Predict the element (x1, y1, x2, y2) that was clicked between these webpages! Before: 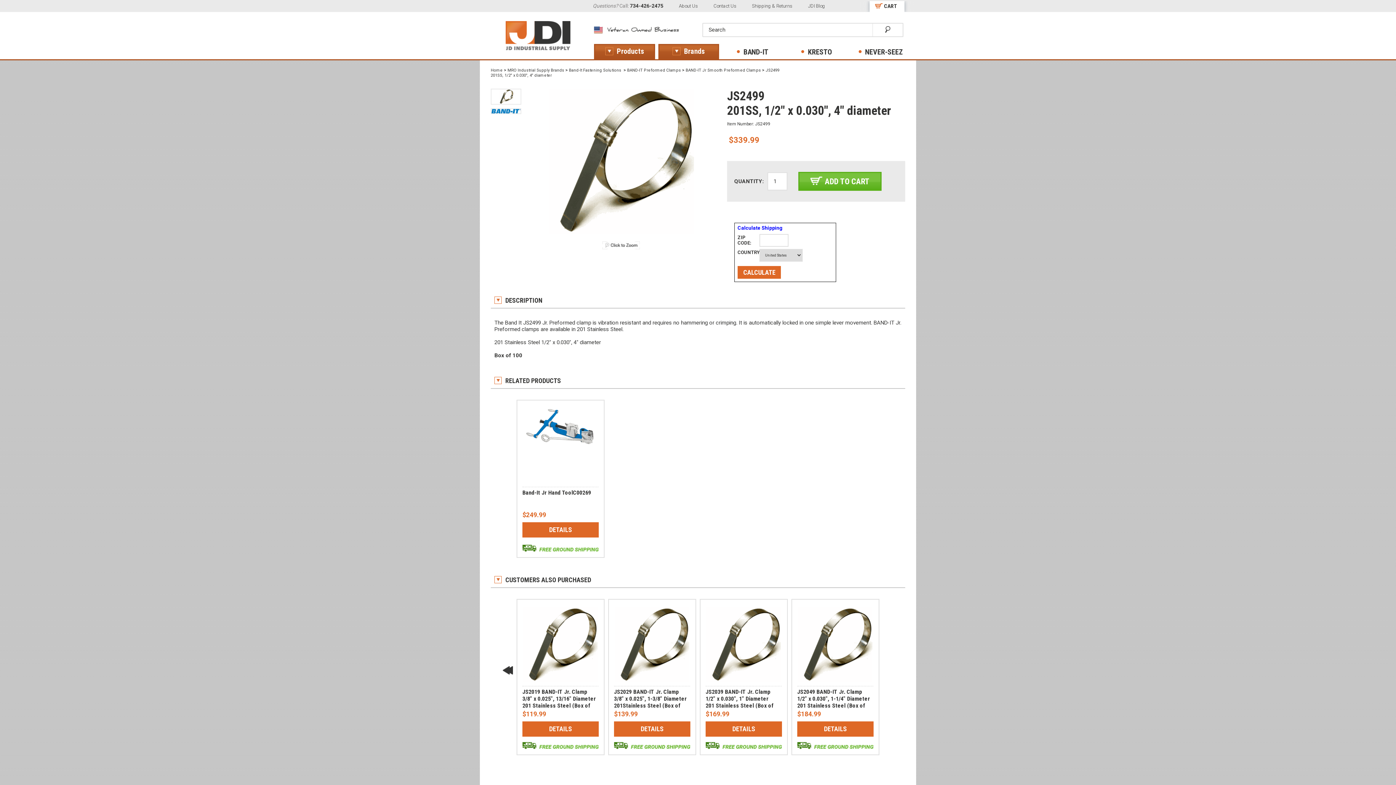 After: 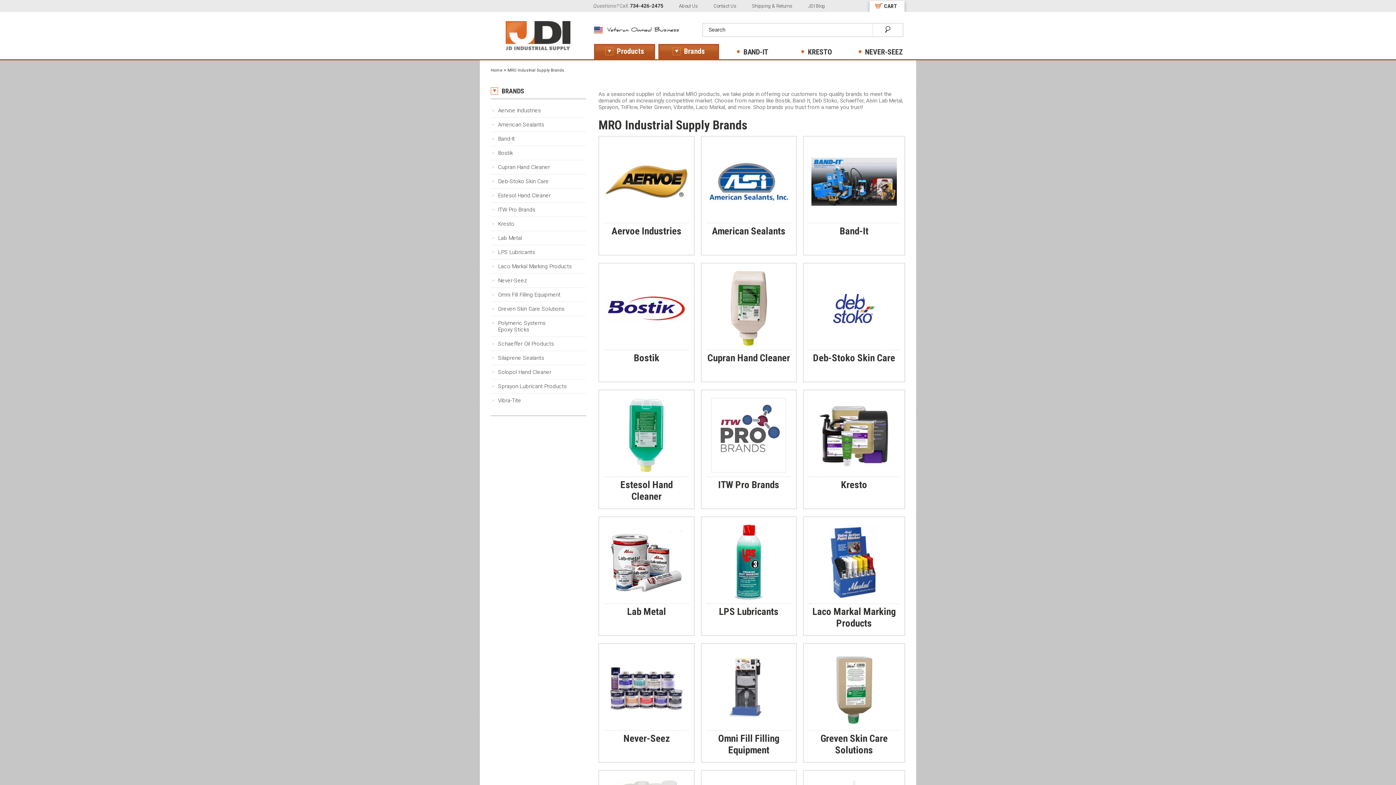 Action: label: Brands bbox: (659, 45, 718, 58)